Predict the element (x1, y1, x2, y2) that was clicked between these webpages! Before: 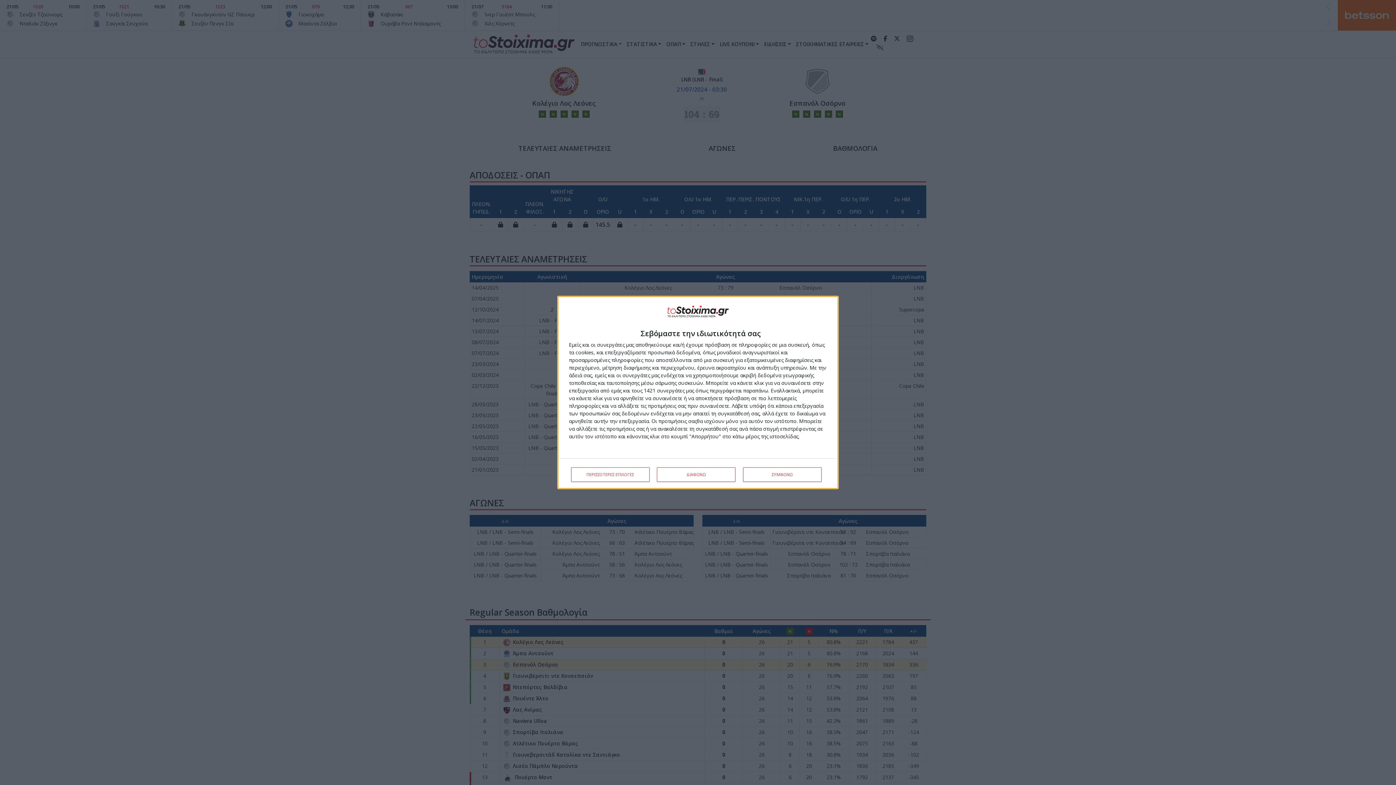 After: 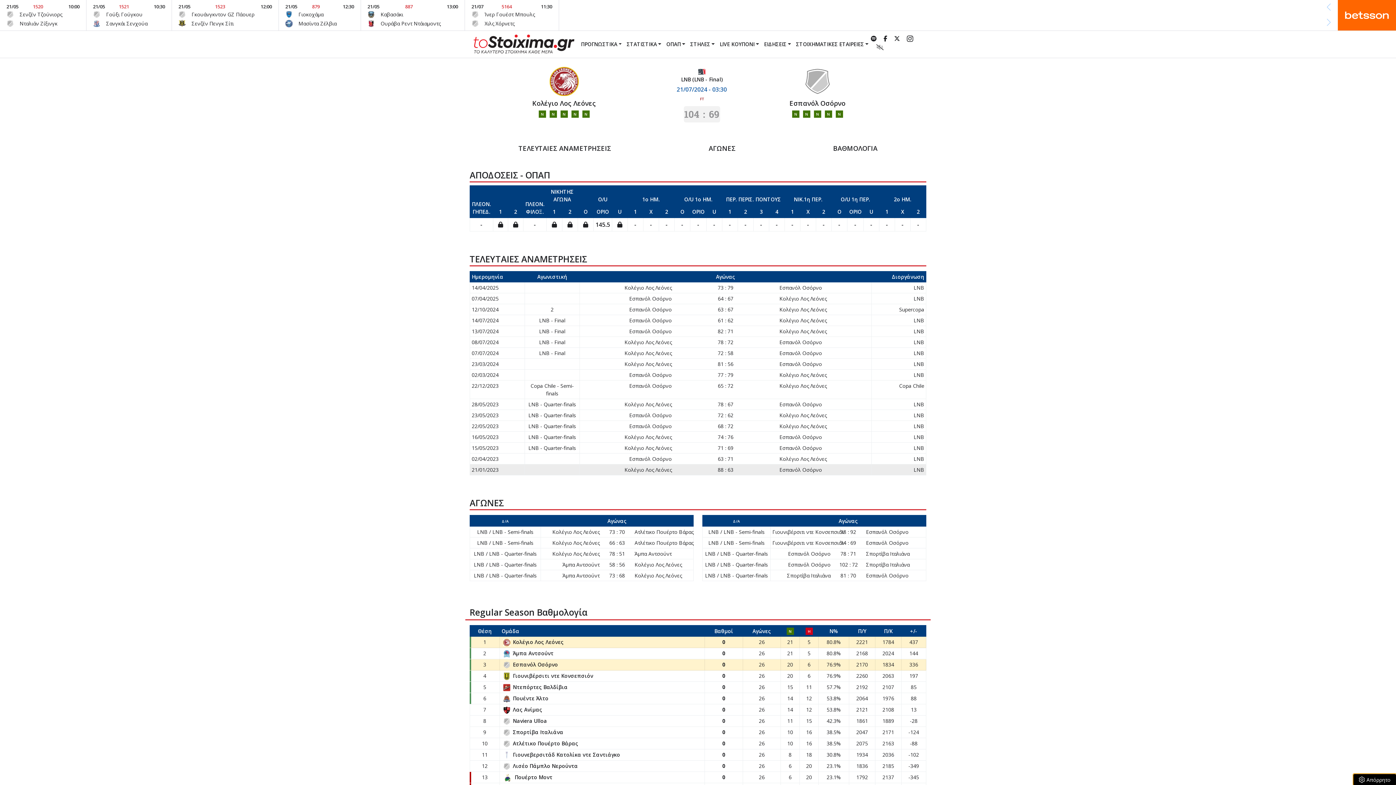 Action: label: ΣΥΜΦΩΝΩ bbox: (743, 467, 821, 482)